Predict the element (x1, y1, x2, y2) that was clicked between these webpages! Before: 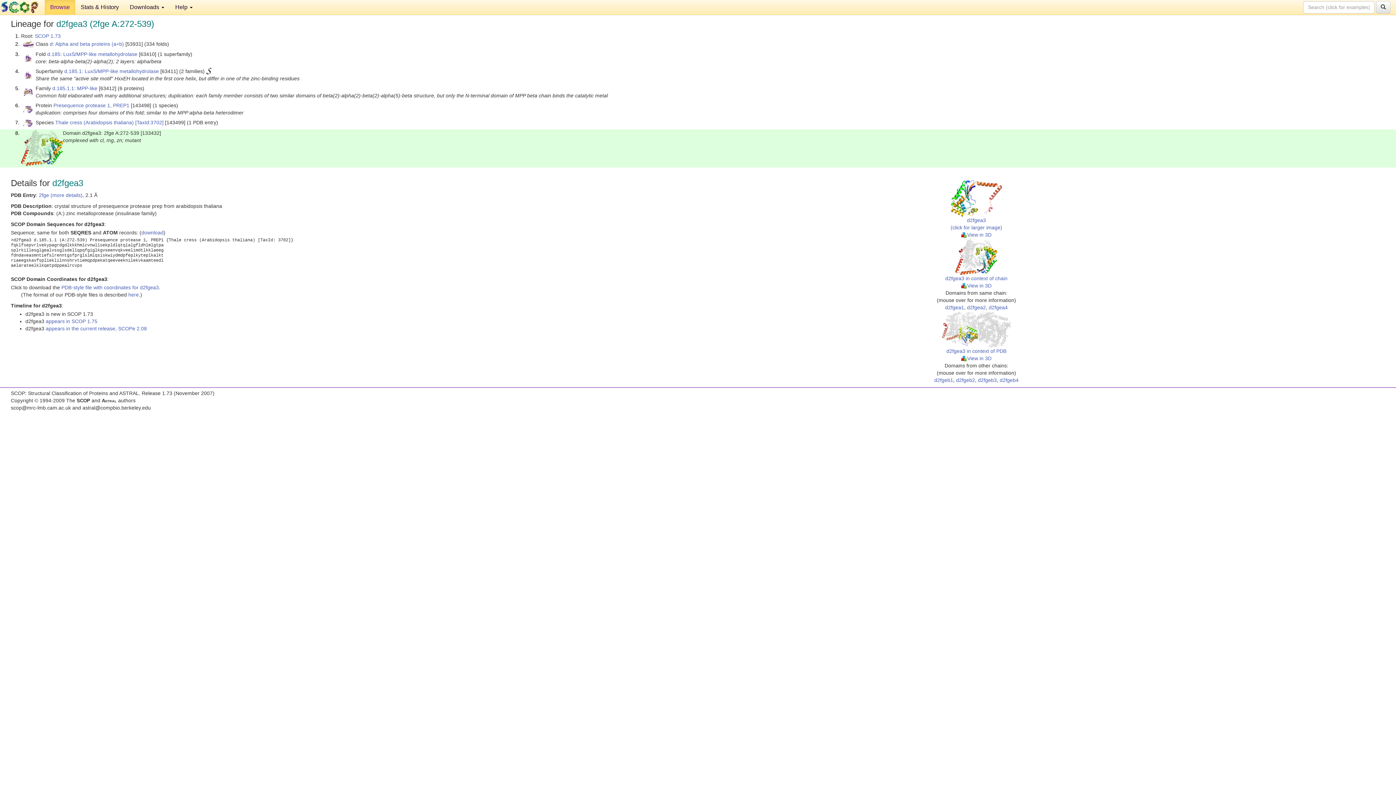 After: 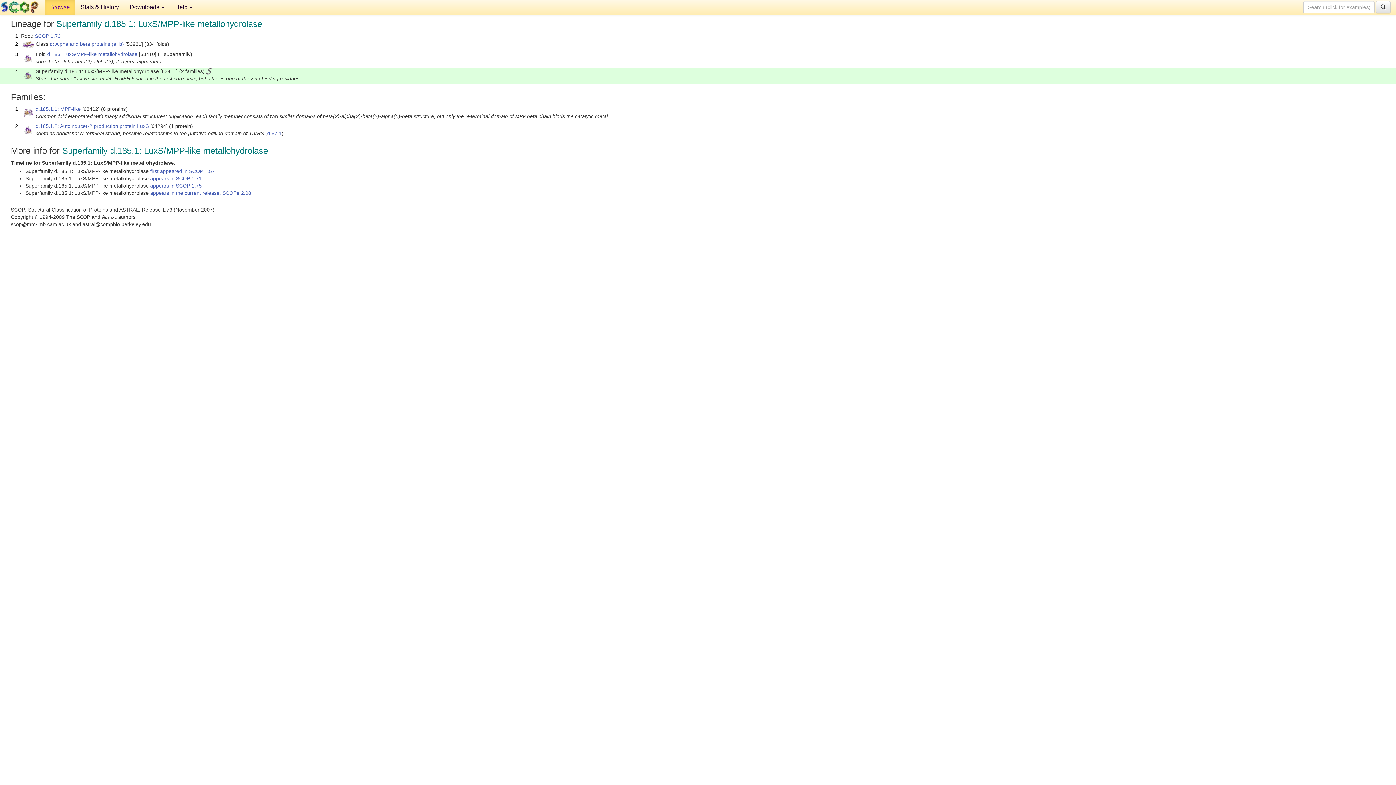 Action: label: d.185.1: LuxS/MPP-like metallohydrolase bbox: (64, 68, 158, 74)